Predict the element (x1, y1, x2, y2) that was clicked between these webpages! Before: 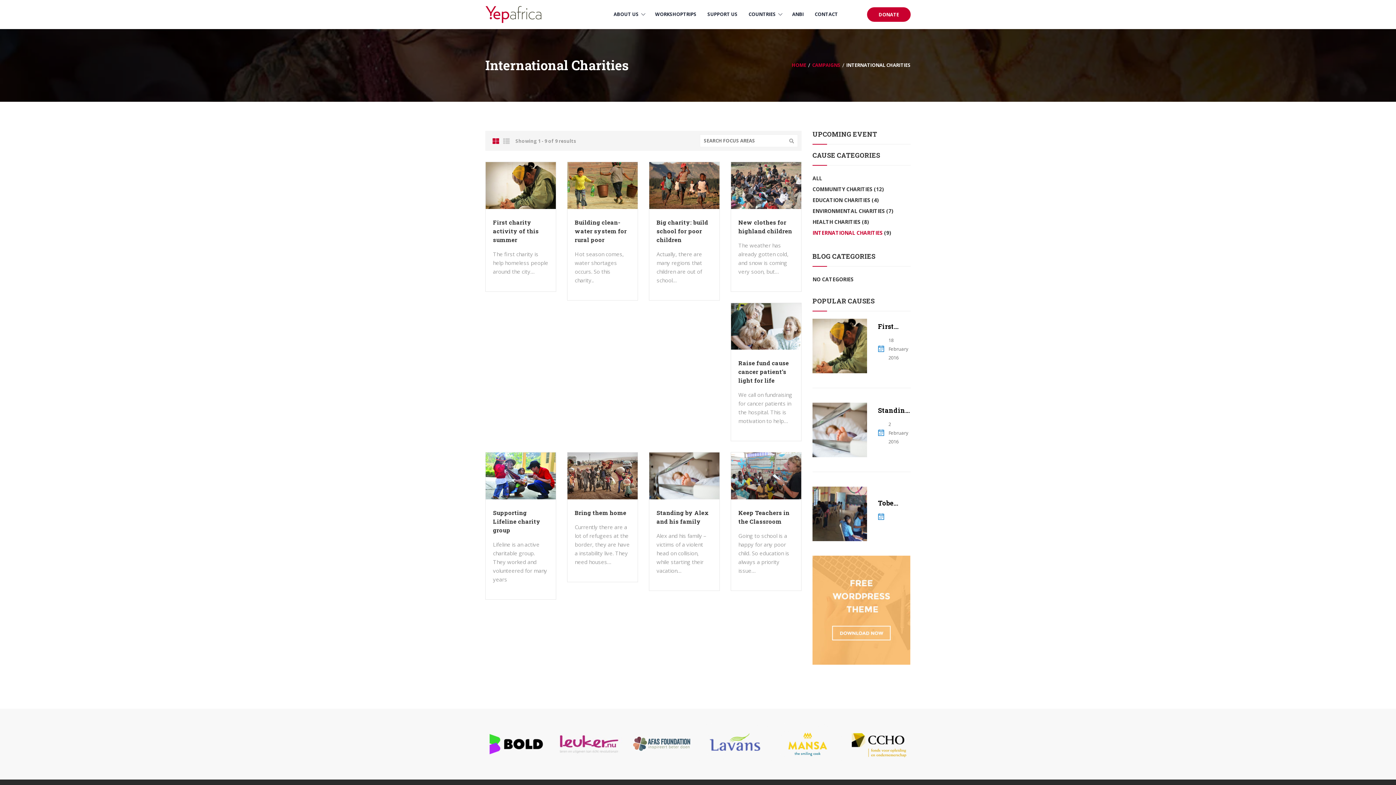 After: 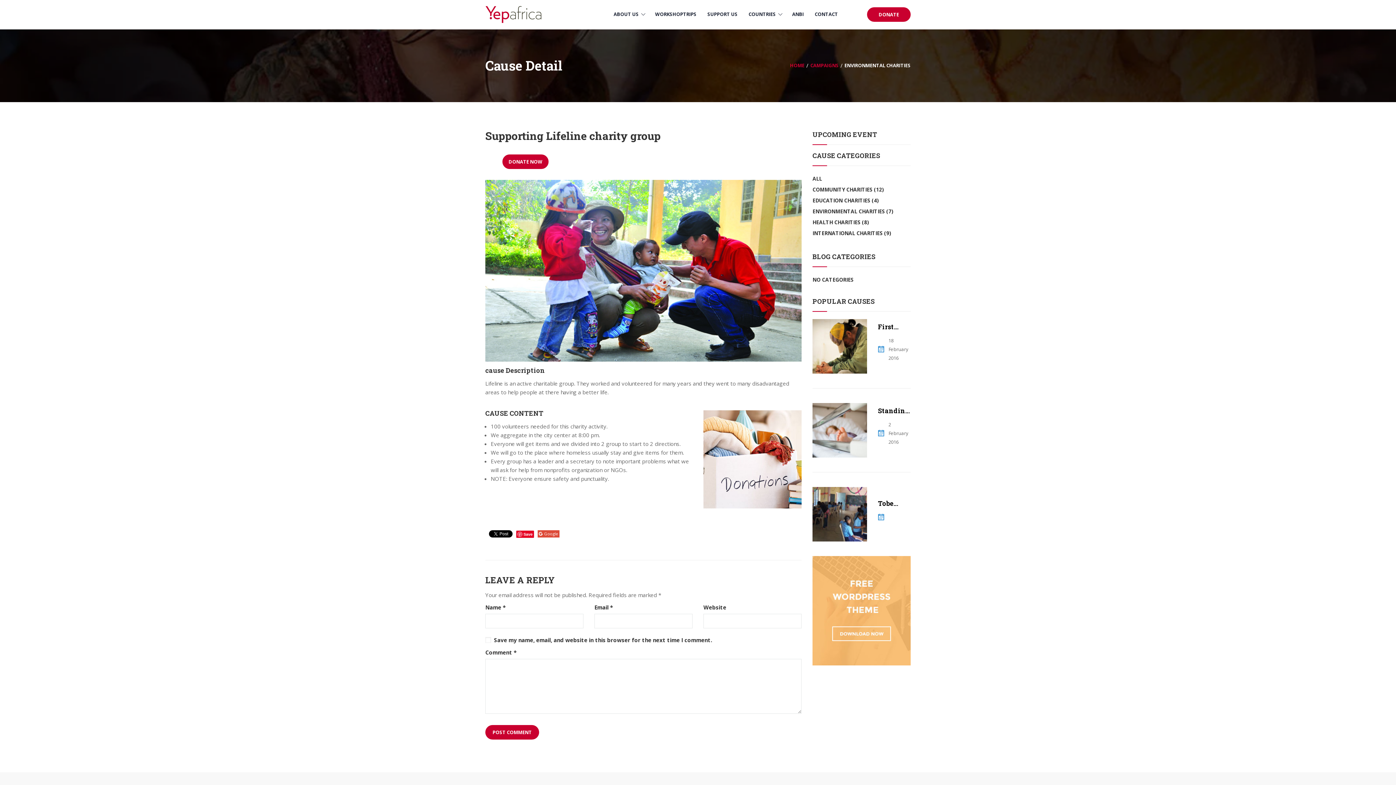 Action: label: Supporting Lifeline charity group bbox: (493, 509, 540, 534)